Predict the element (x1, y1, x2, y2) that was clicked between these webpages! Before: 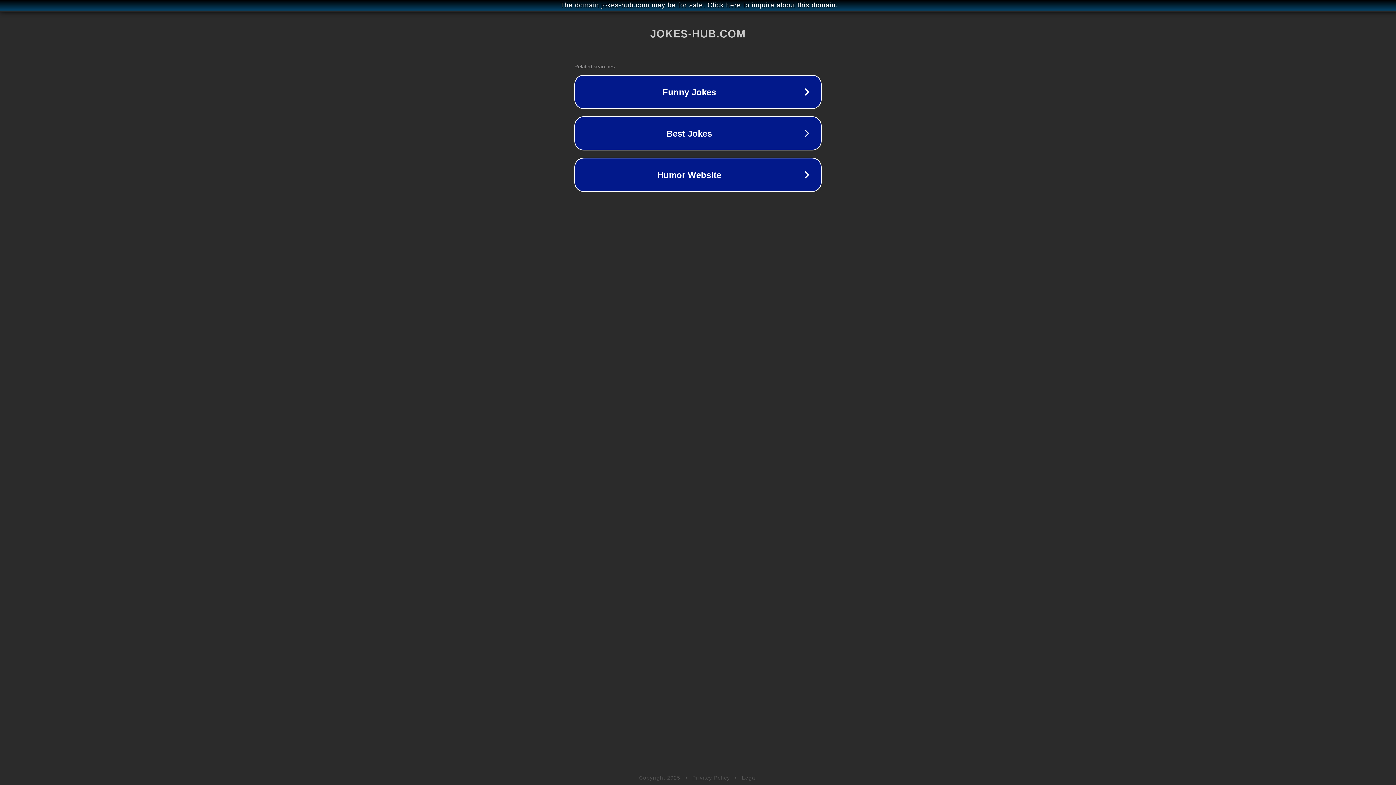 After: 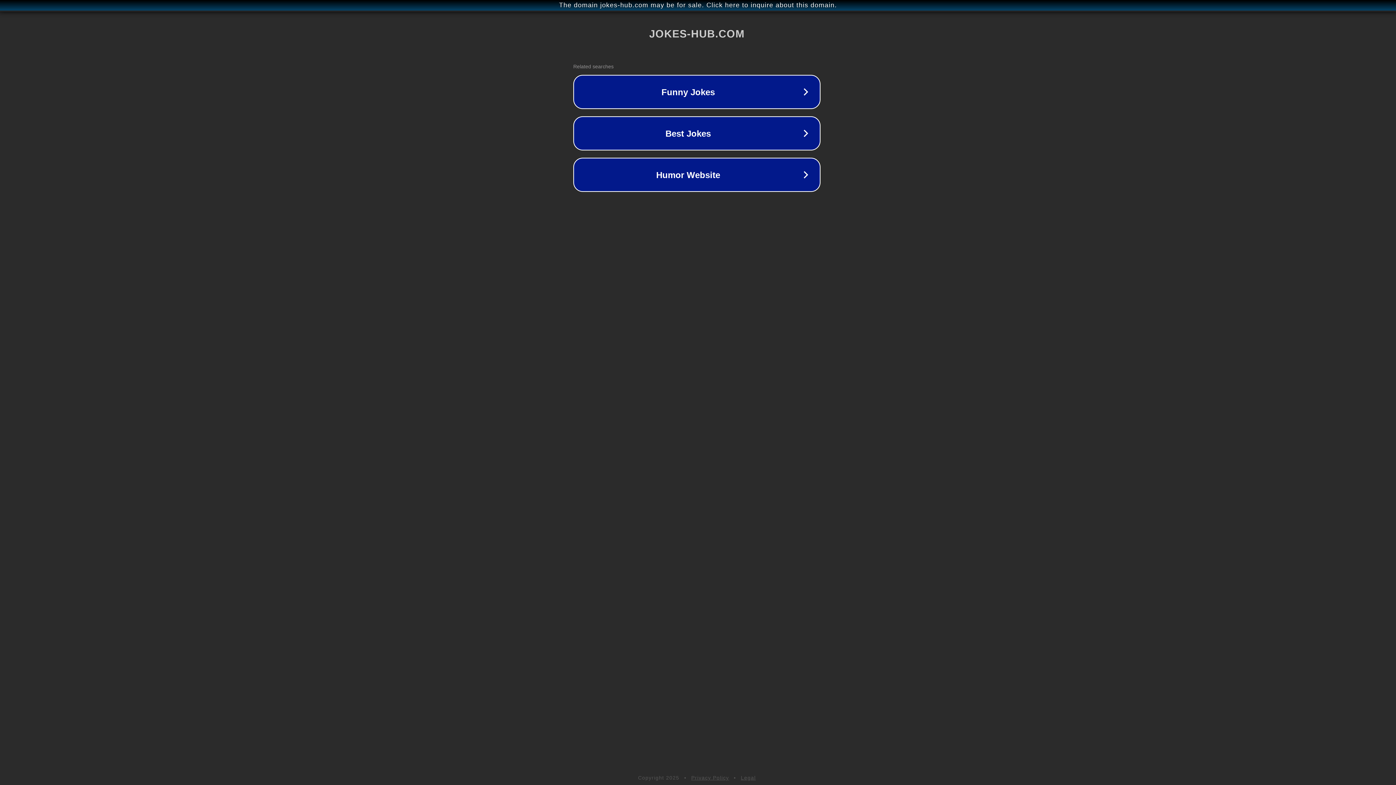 Action: label: The domain jokes-hub.com may be for sale. Click here to inquire about this domain. bbox: (1, 1, 1397, 9)